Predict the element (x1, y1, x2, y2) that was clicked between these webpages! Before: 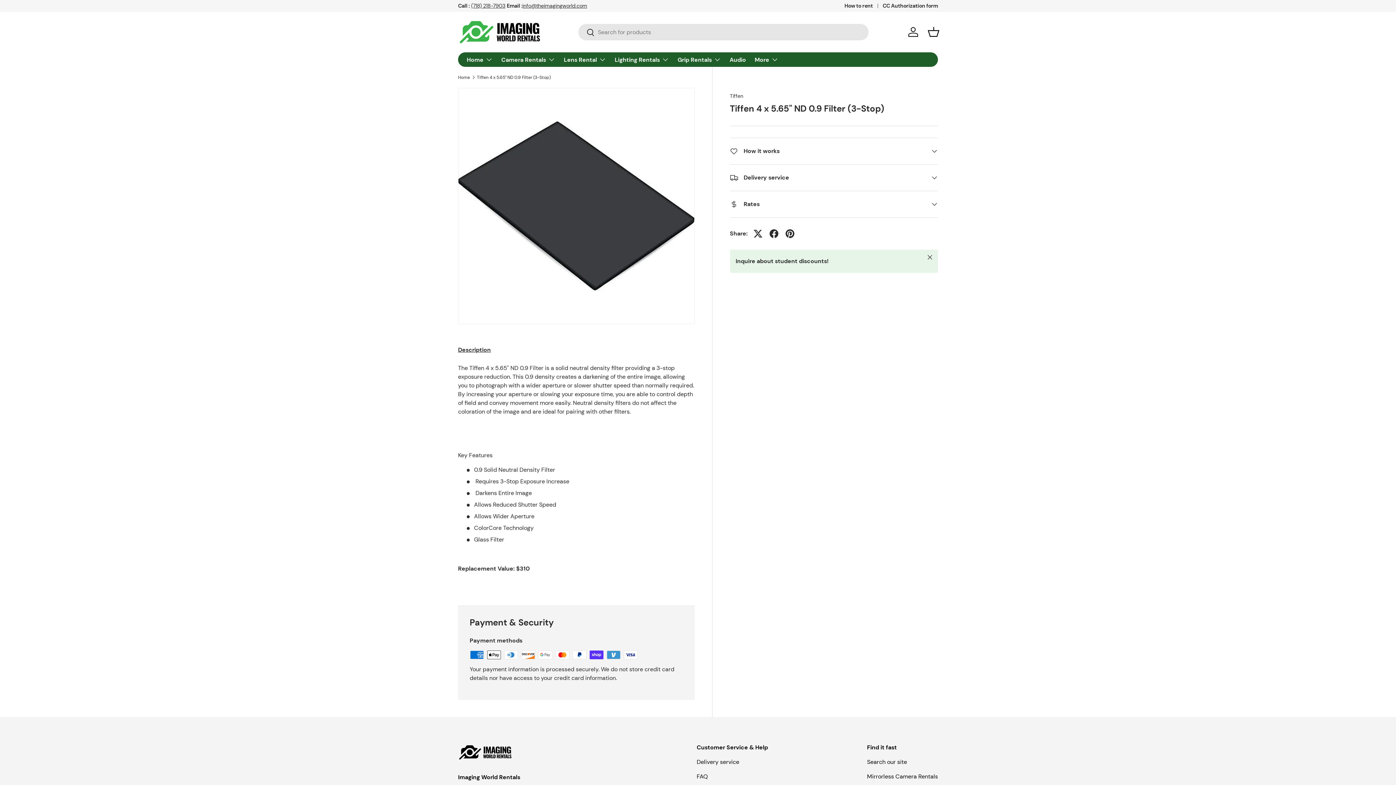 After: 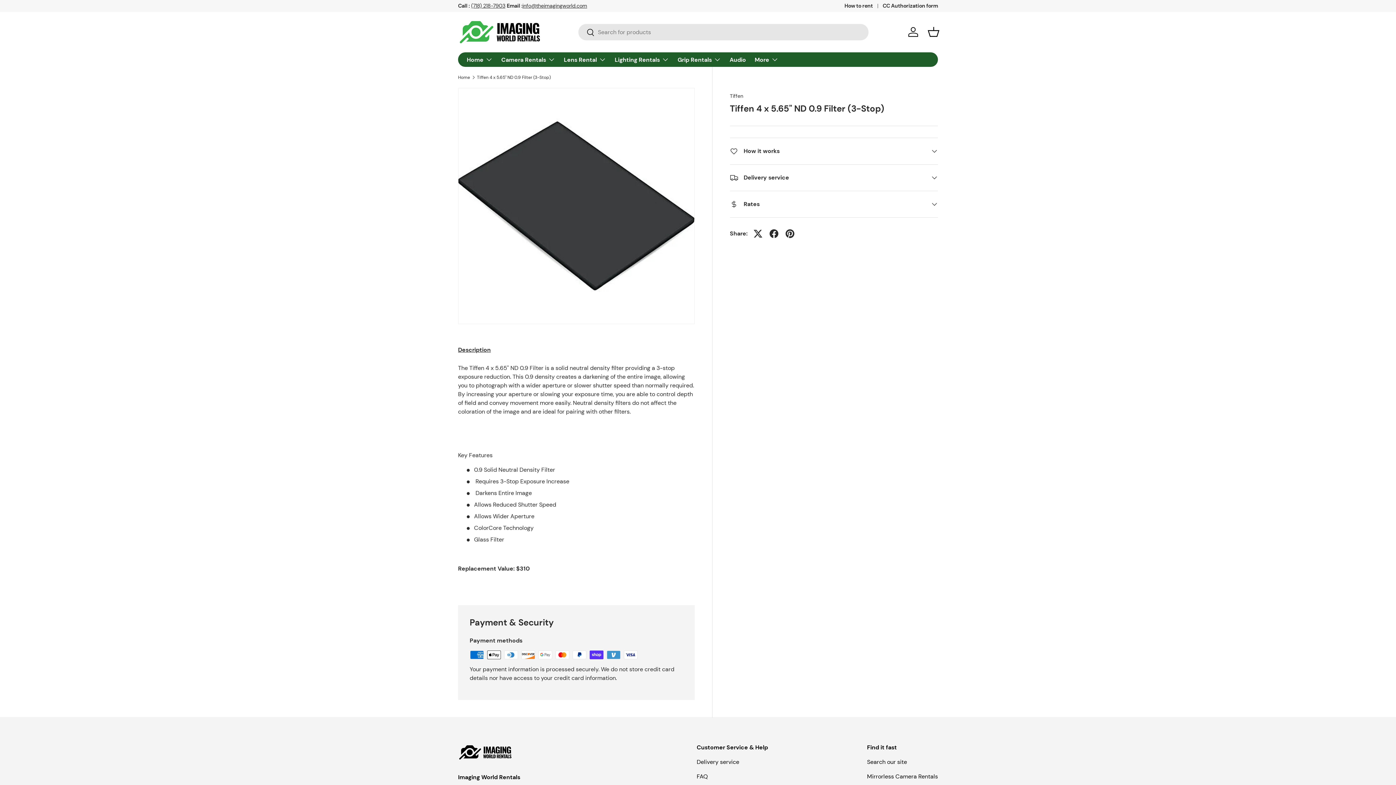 Action: bbox: (922, 249, 938, 265) label: Close